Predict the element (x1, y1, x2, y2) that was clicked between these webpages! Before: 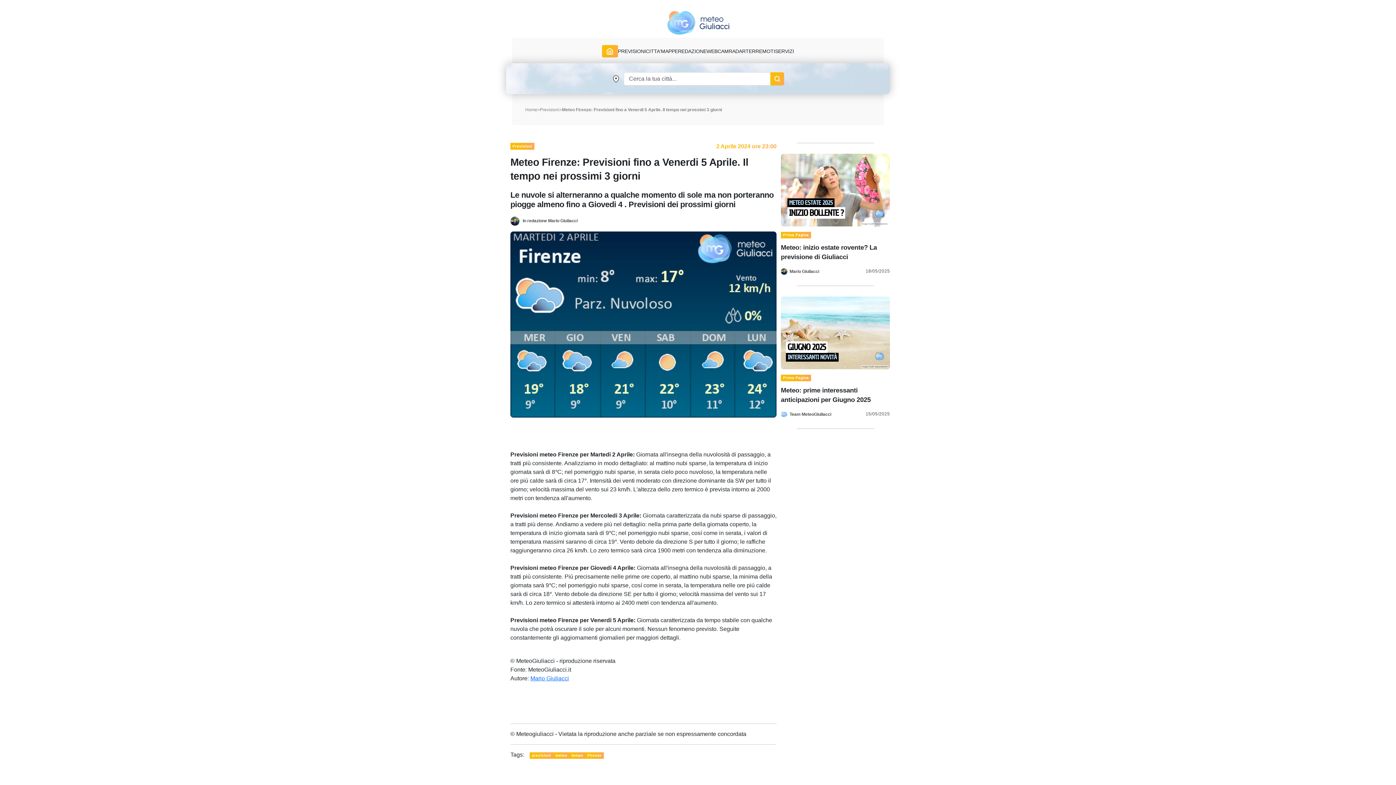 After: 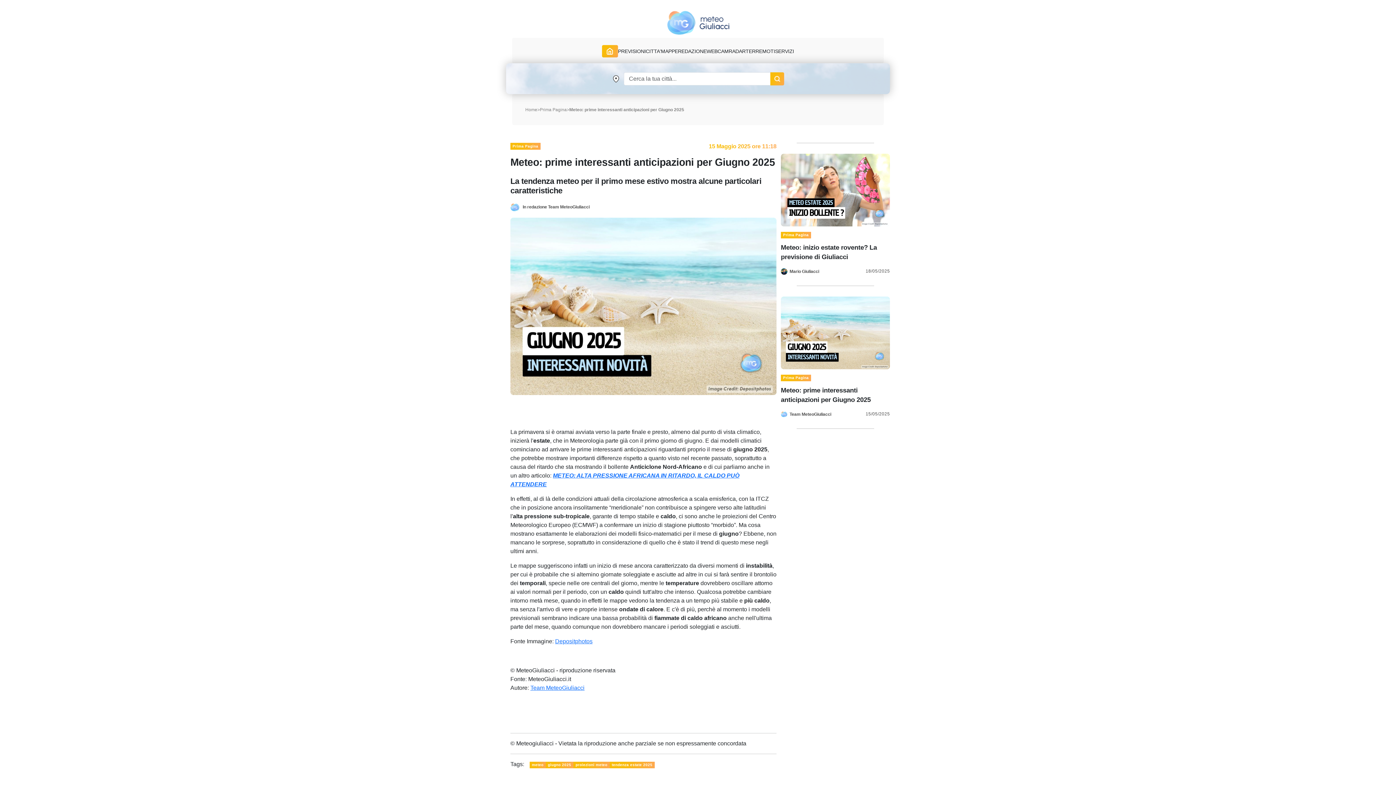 Action: label: Meteo: prime interessanti anticipazioni per Giugno 2025 bbox: (781, 385, 890, 407)